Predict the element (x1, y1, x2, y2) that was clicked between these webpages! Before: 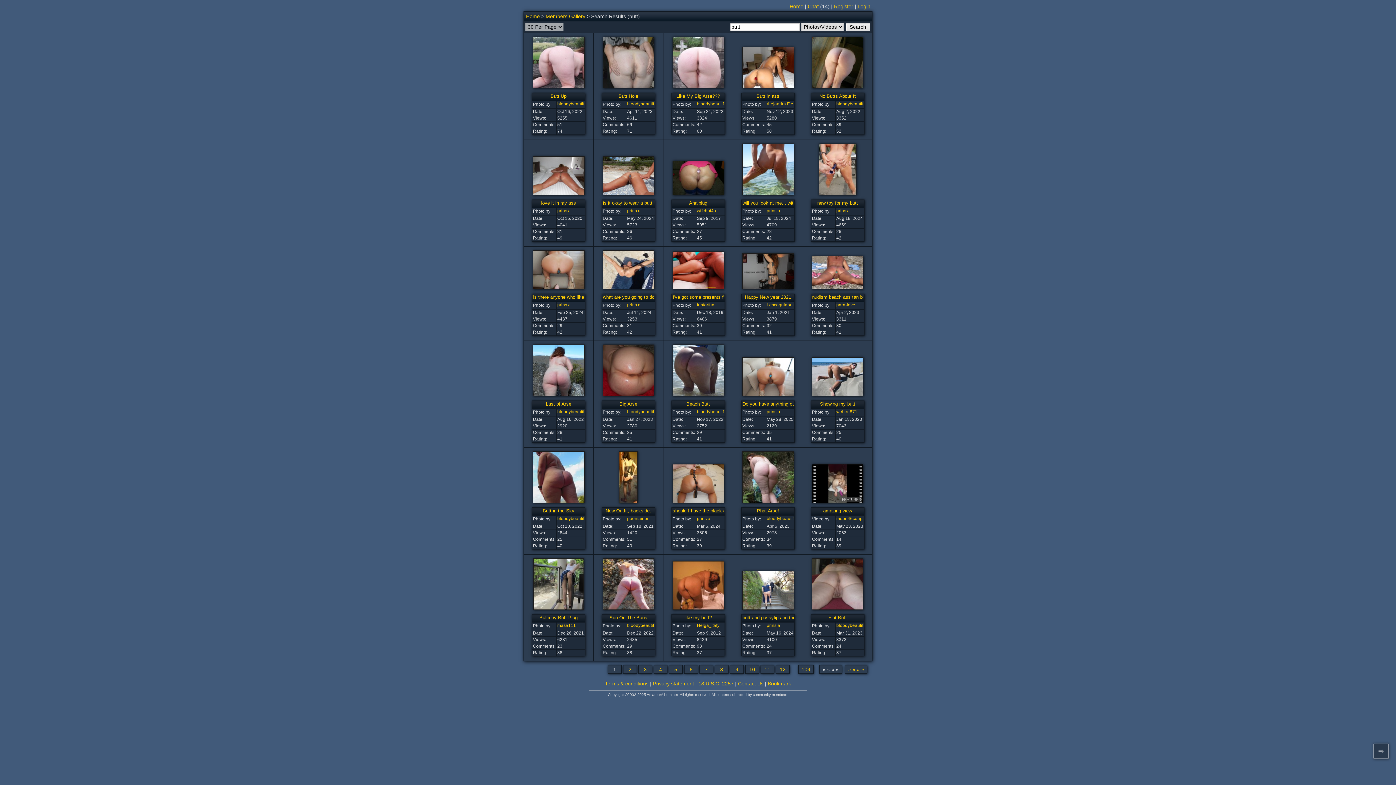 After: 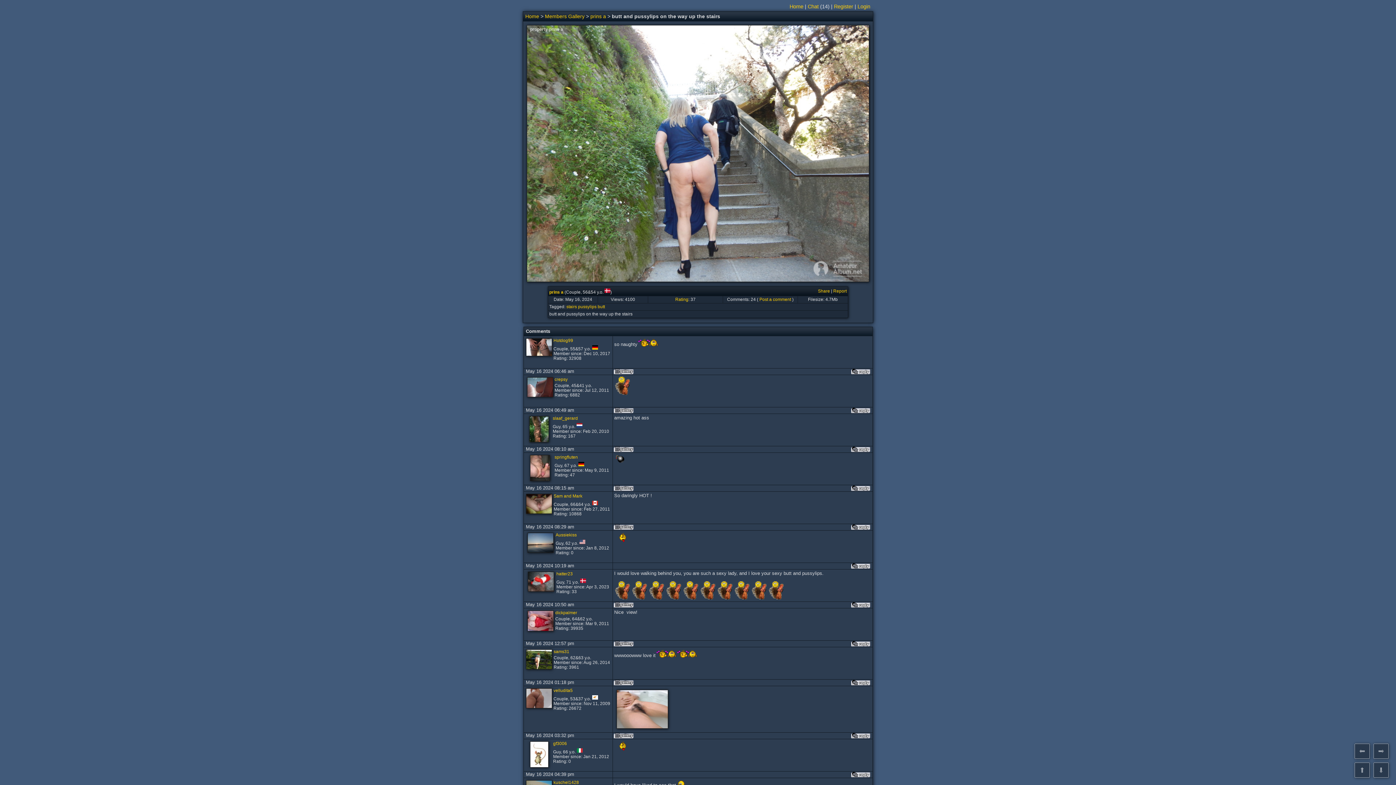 Action: bbox: (742, 604, 794, 610)